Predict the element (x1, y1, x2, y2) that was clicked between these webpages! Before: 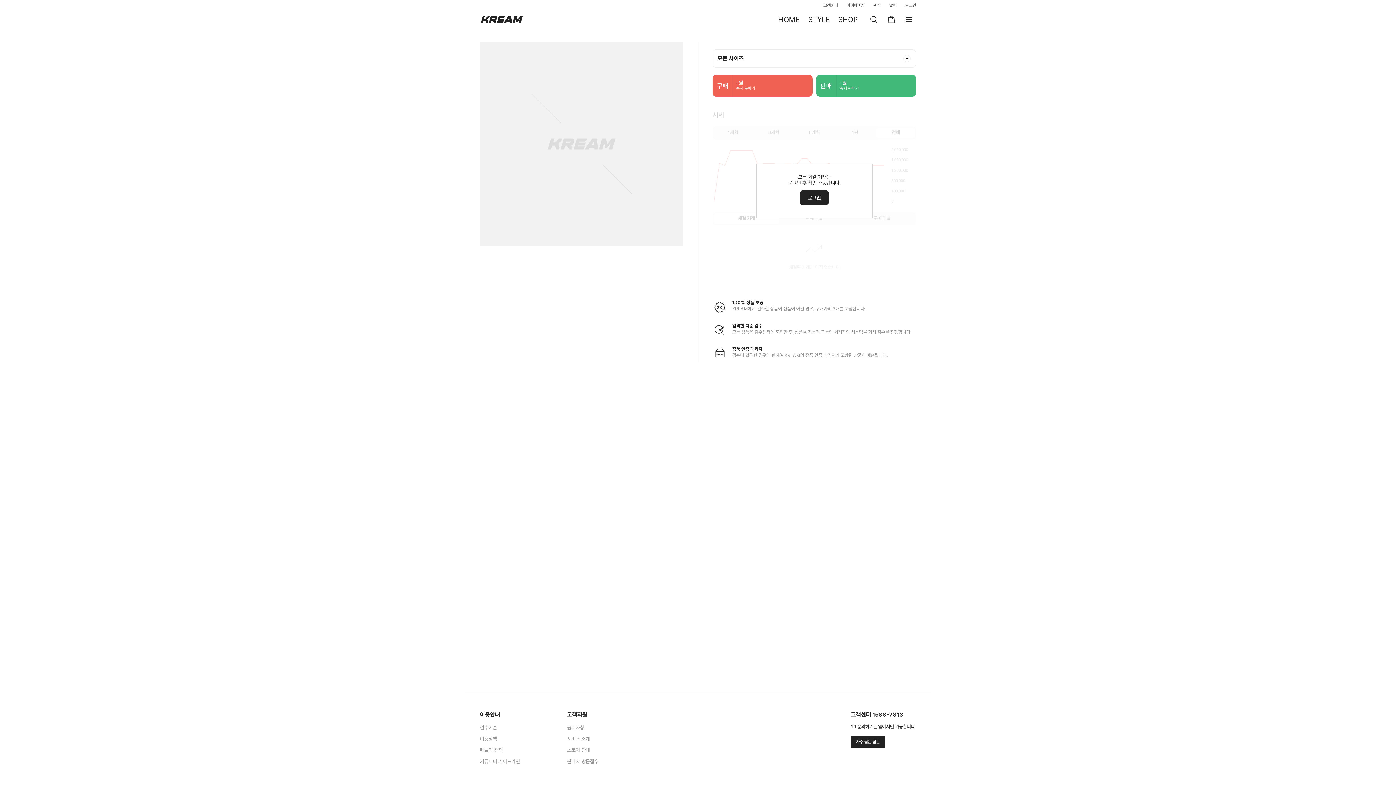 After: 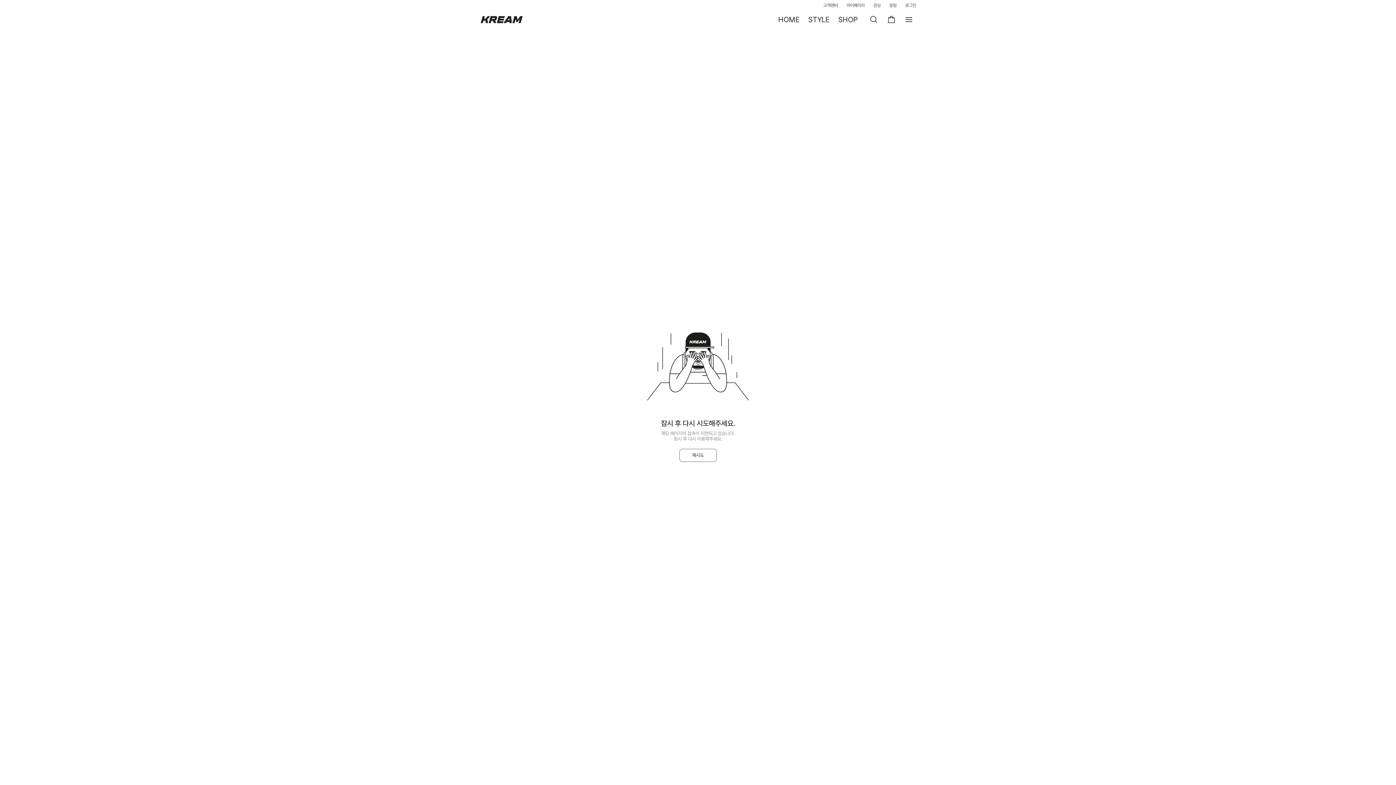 Action: bbox: (567, 725, 584, 730) label: 공지사항